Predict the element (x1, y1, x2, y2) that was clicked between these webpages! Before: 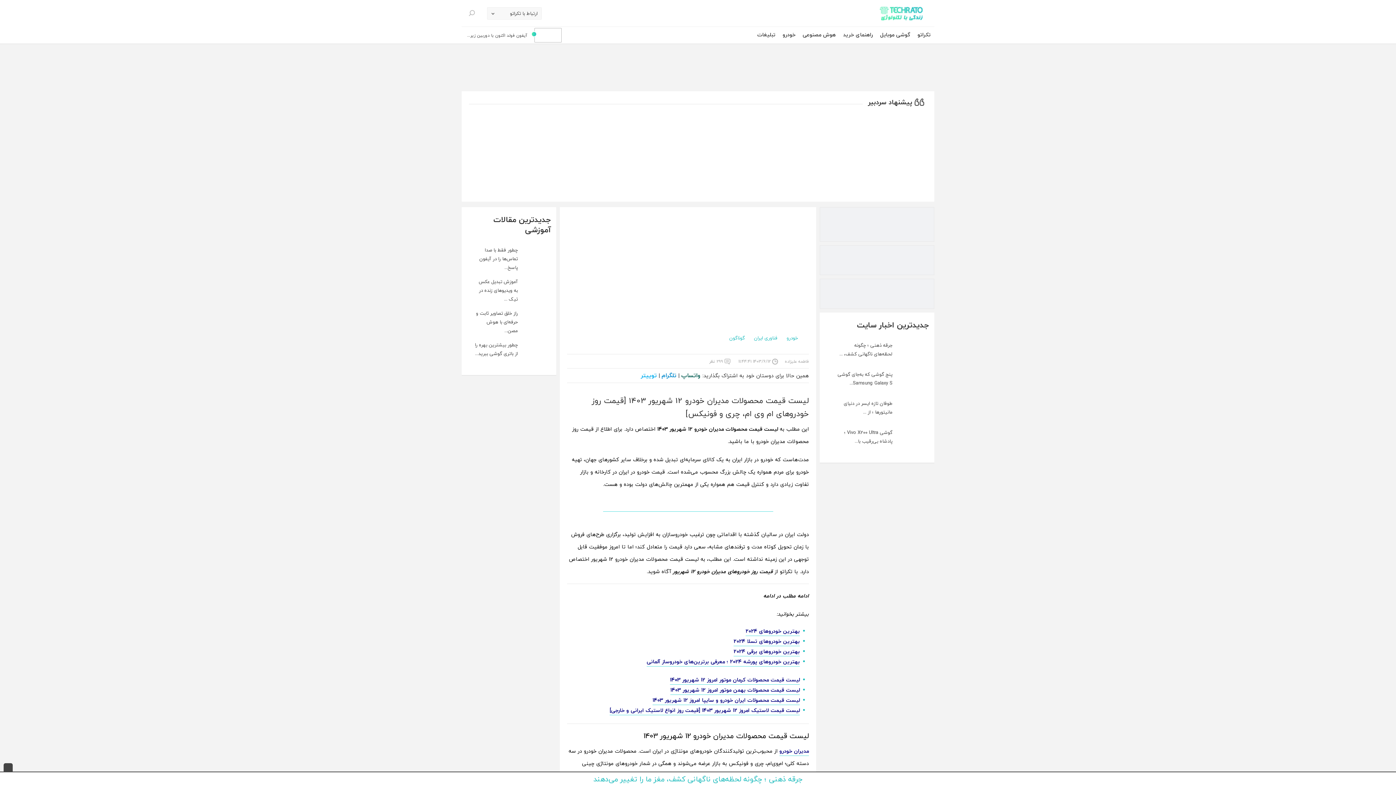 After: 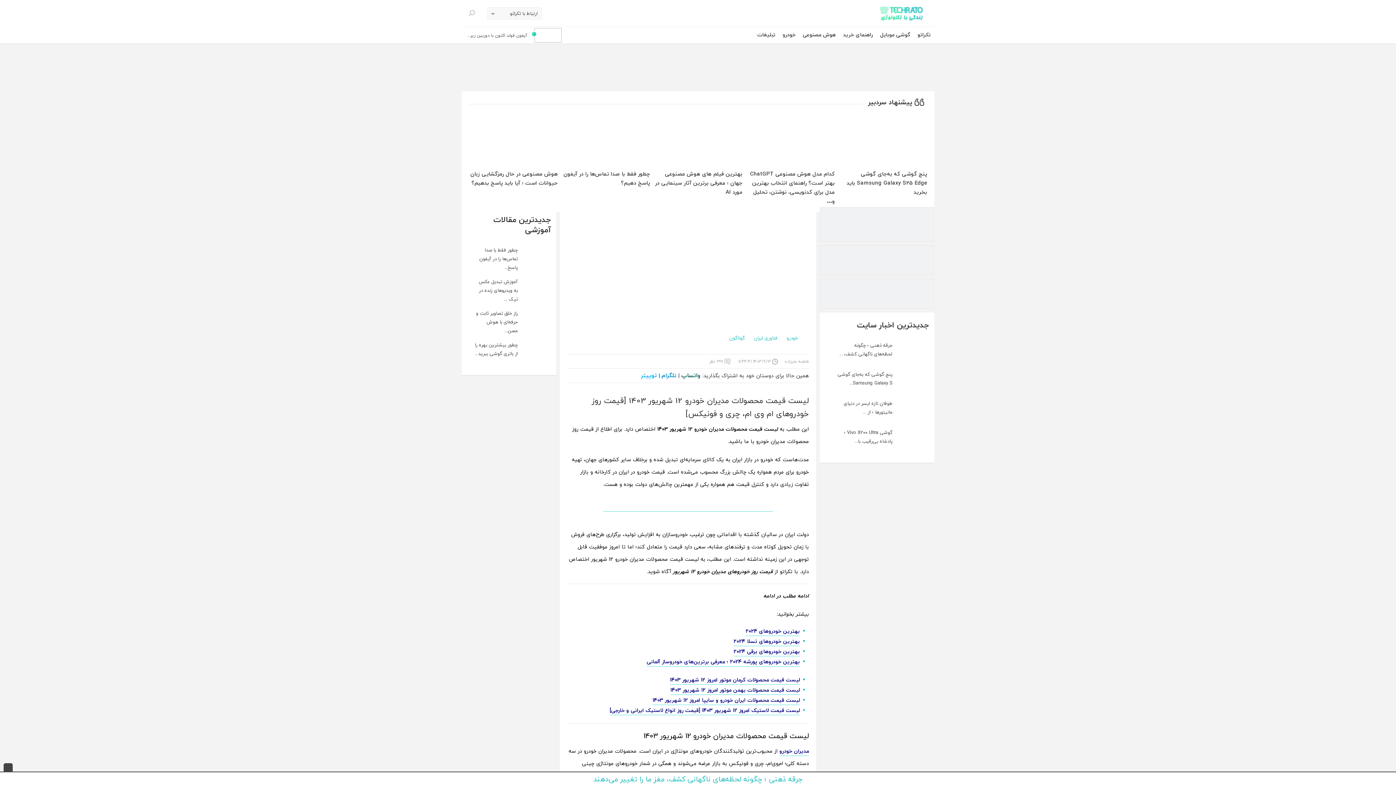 Action: bbox: (652, 696, 800, 705) label: لیست قیمت محصولات ایران خودرو و سایپا امروز 12 شهریور 1403